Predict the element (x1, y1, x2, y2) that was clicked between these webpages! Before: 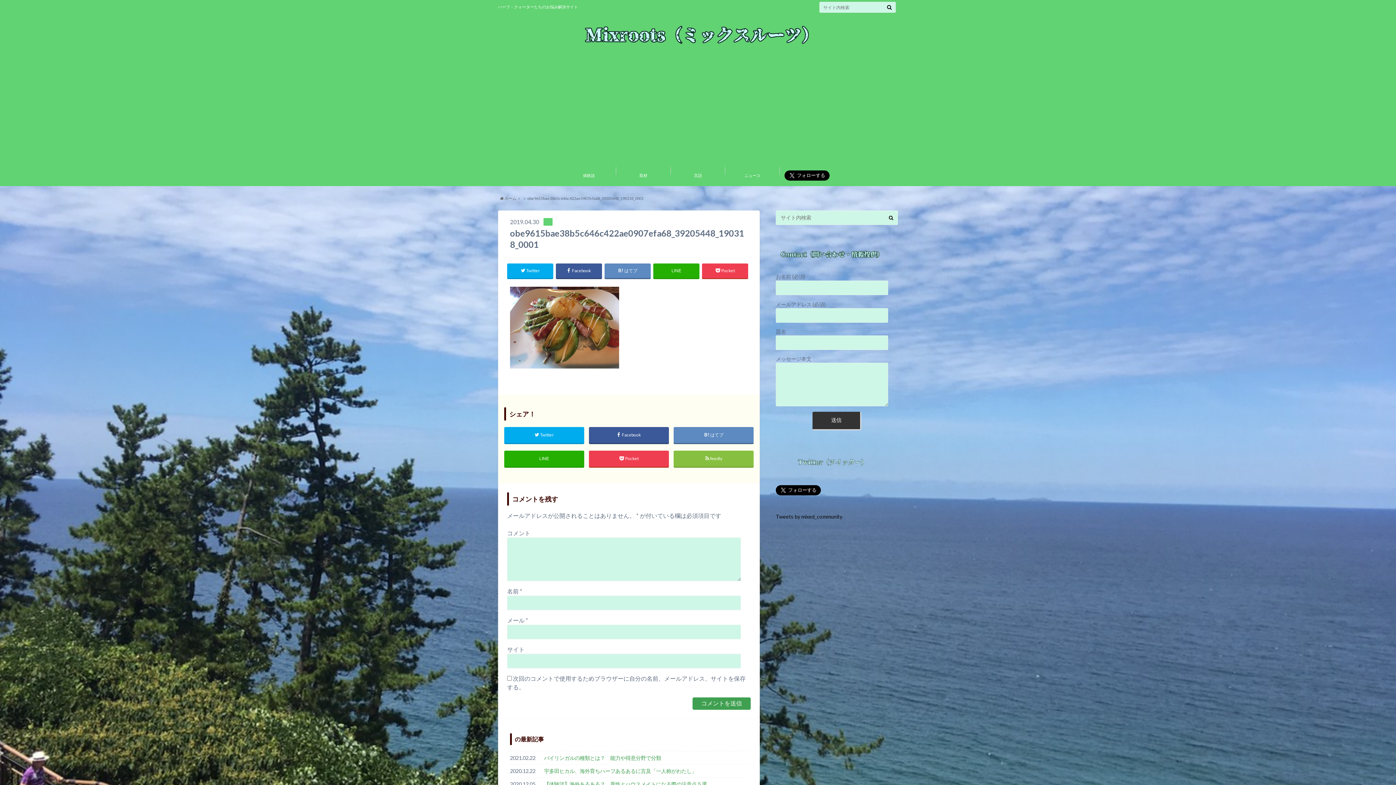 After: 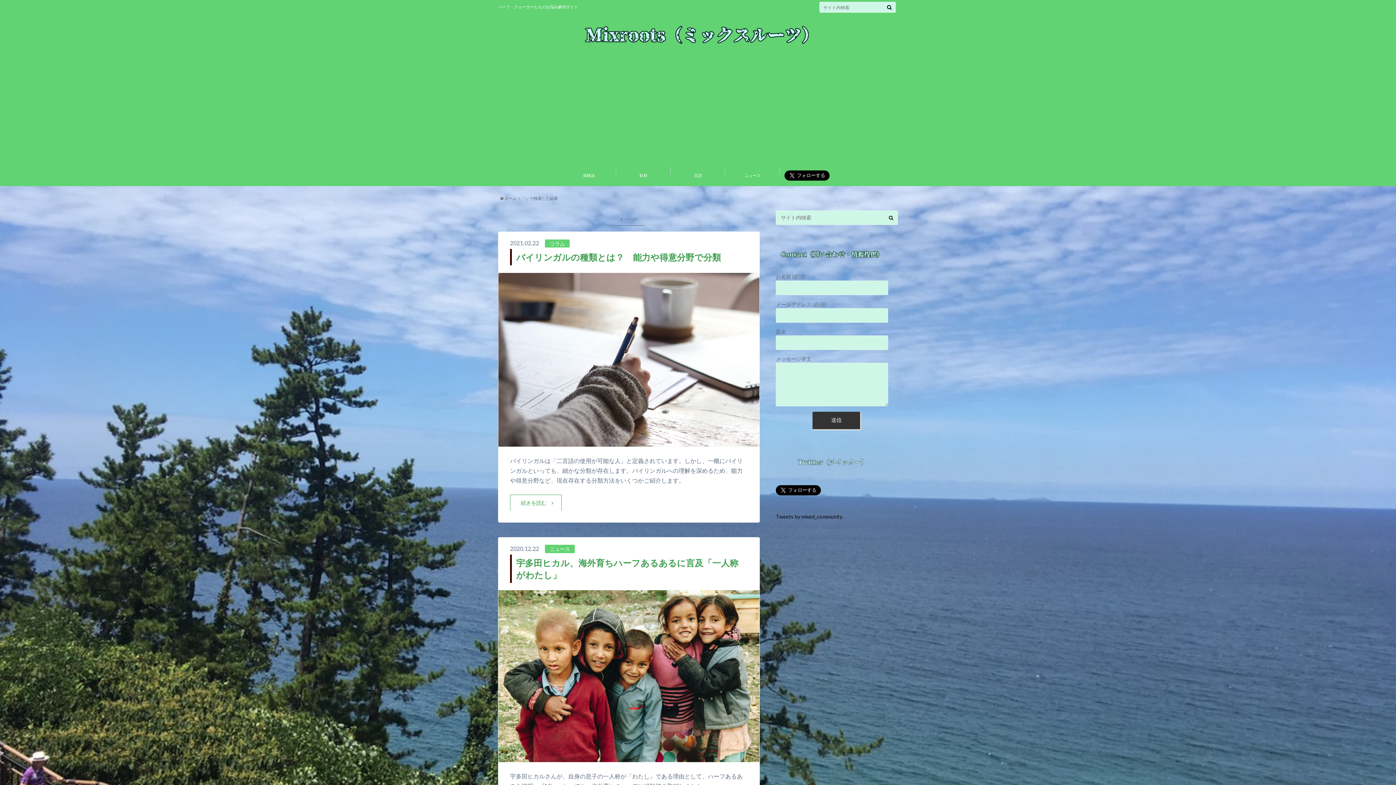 Action: bbox: (885, 3, 894, 10)